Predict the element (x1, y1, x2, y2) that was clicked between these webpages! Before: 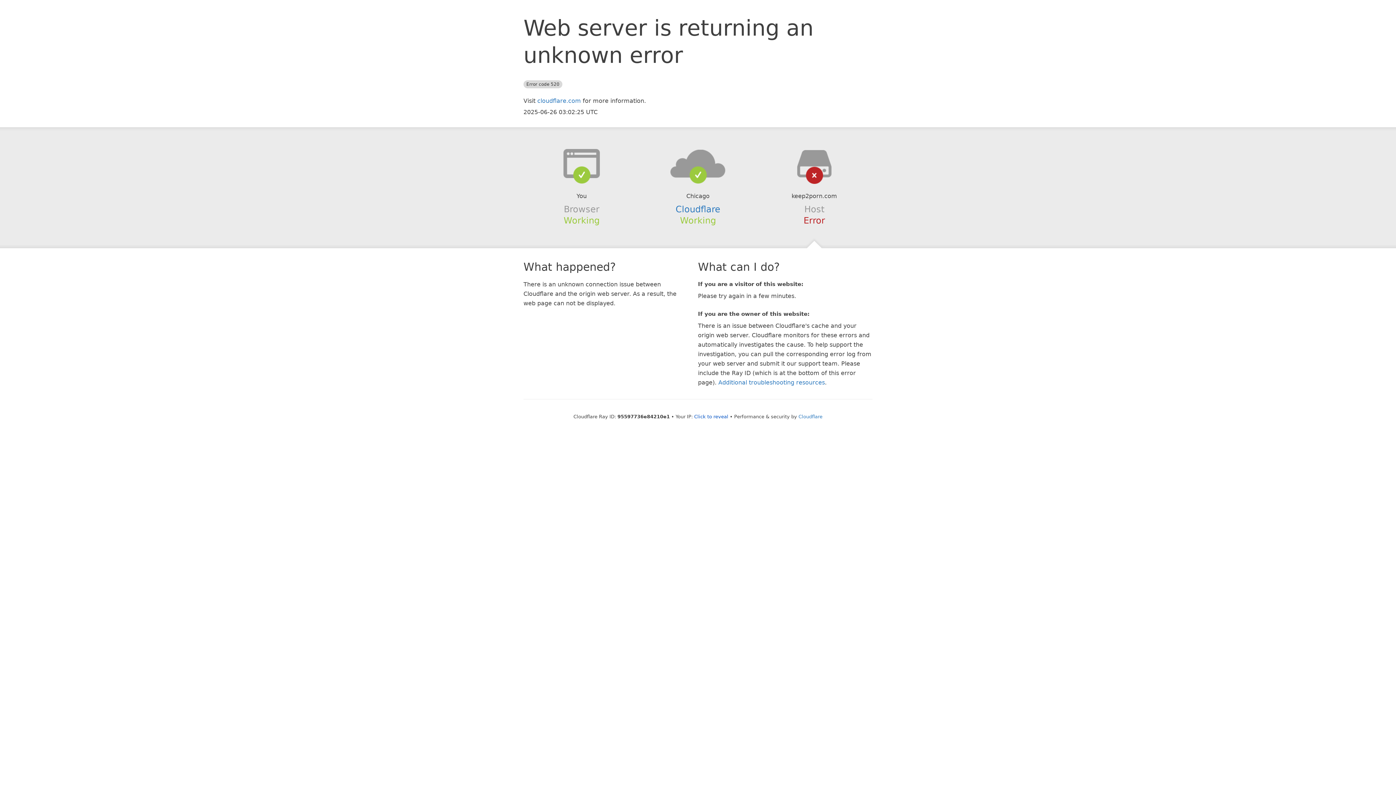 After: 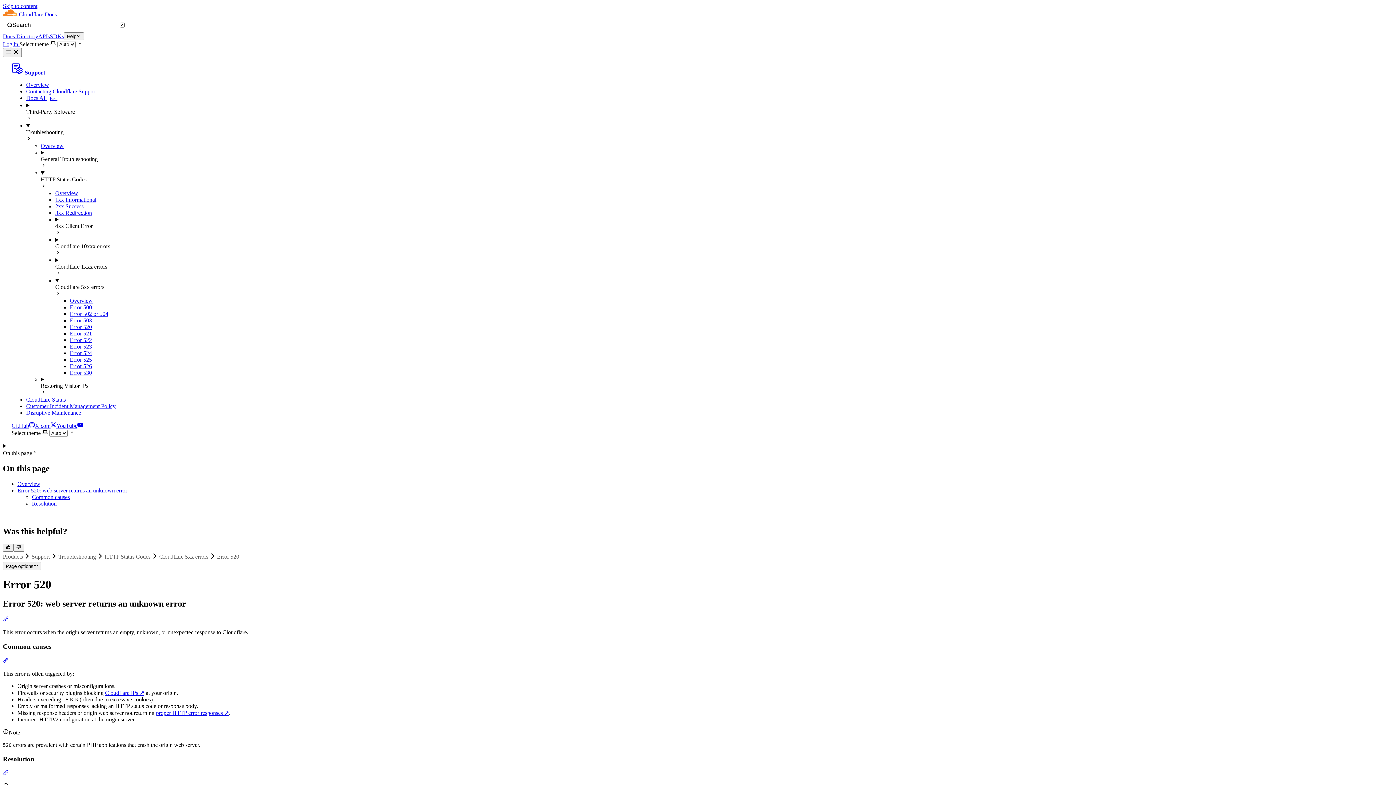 Action: label: Additional troubleshooting resources bbox: (718, 379, 825, 386)